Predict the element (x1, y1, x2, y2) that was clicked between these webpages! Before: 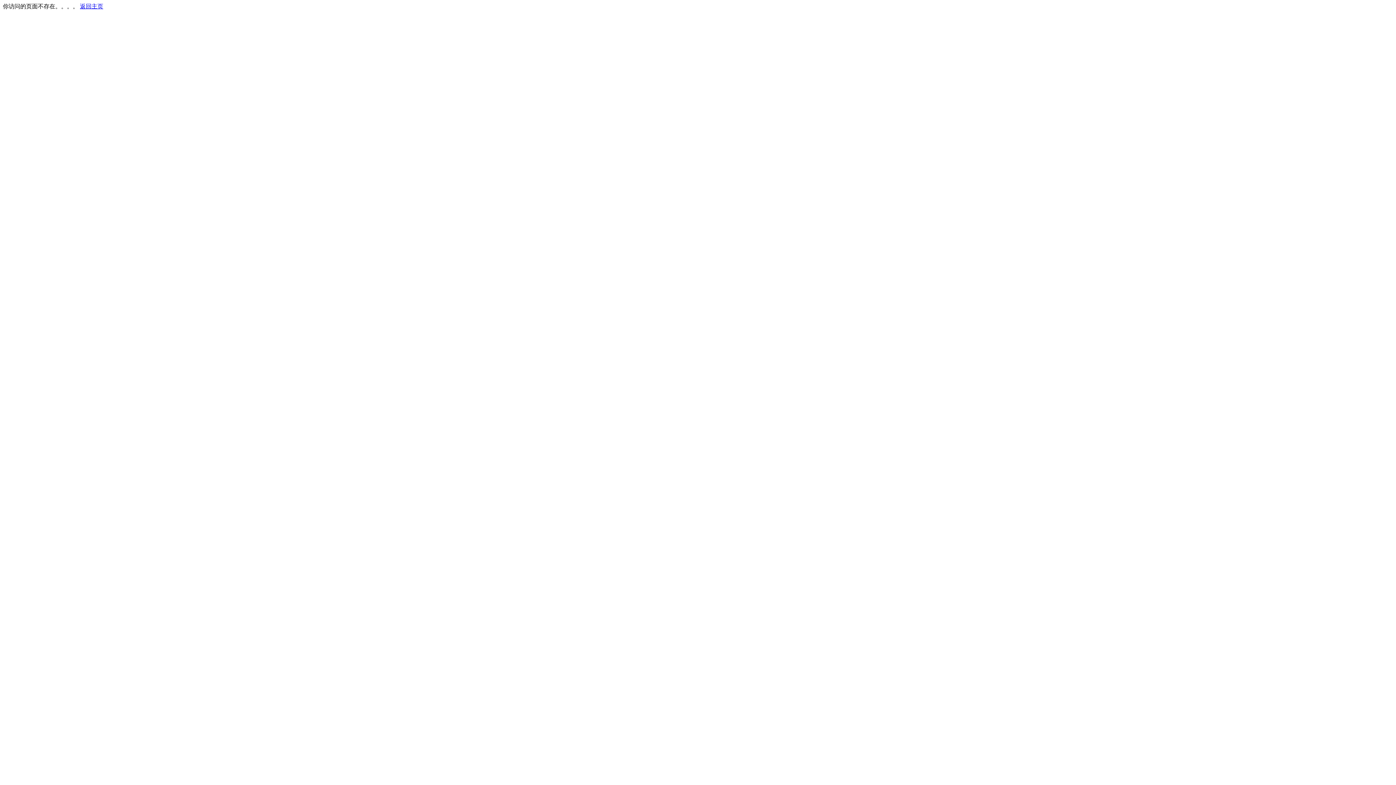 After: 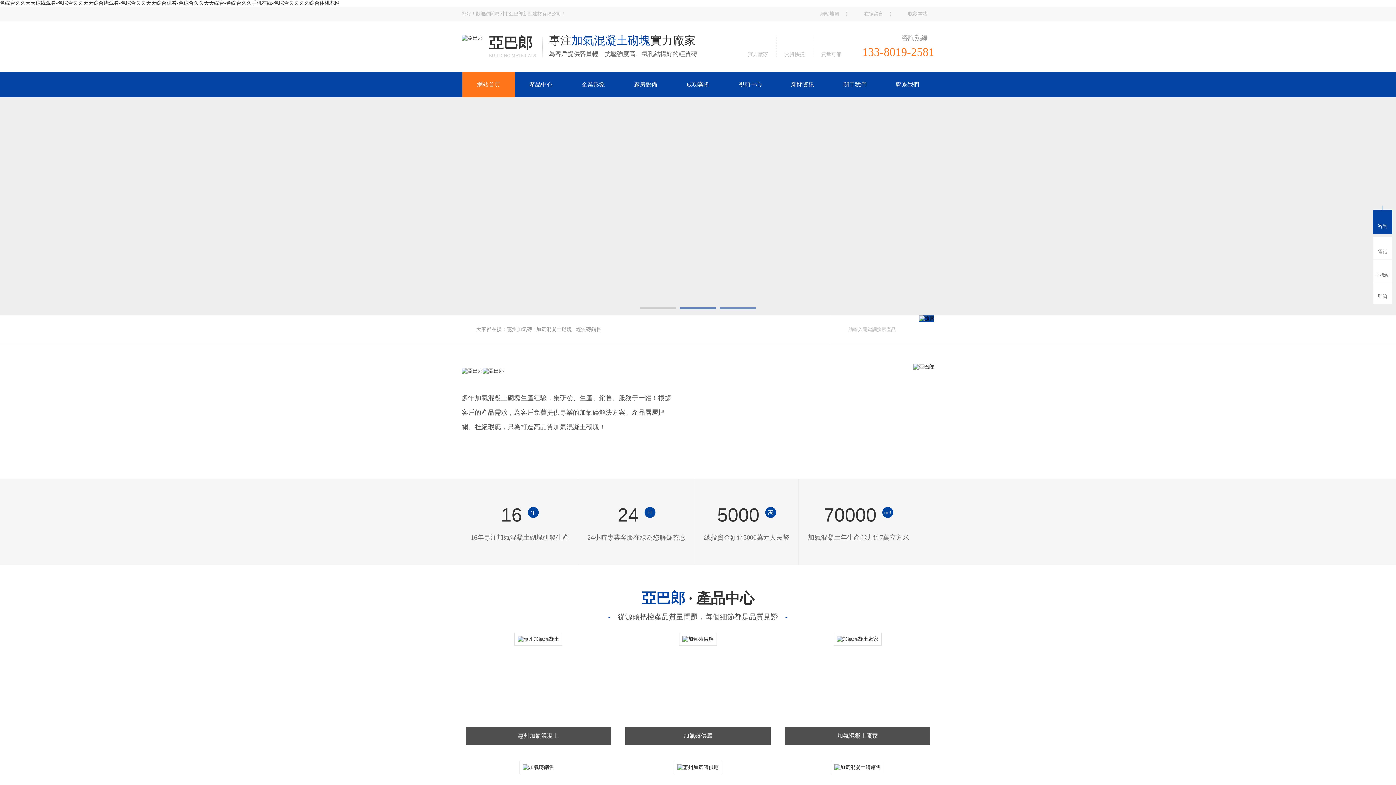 Action: bbox: (80, 3, 103, 9) label: 返回主页